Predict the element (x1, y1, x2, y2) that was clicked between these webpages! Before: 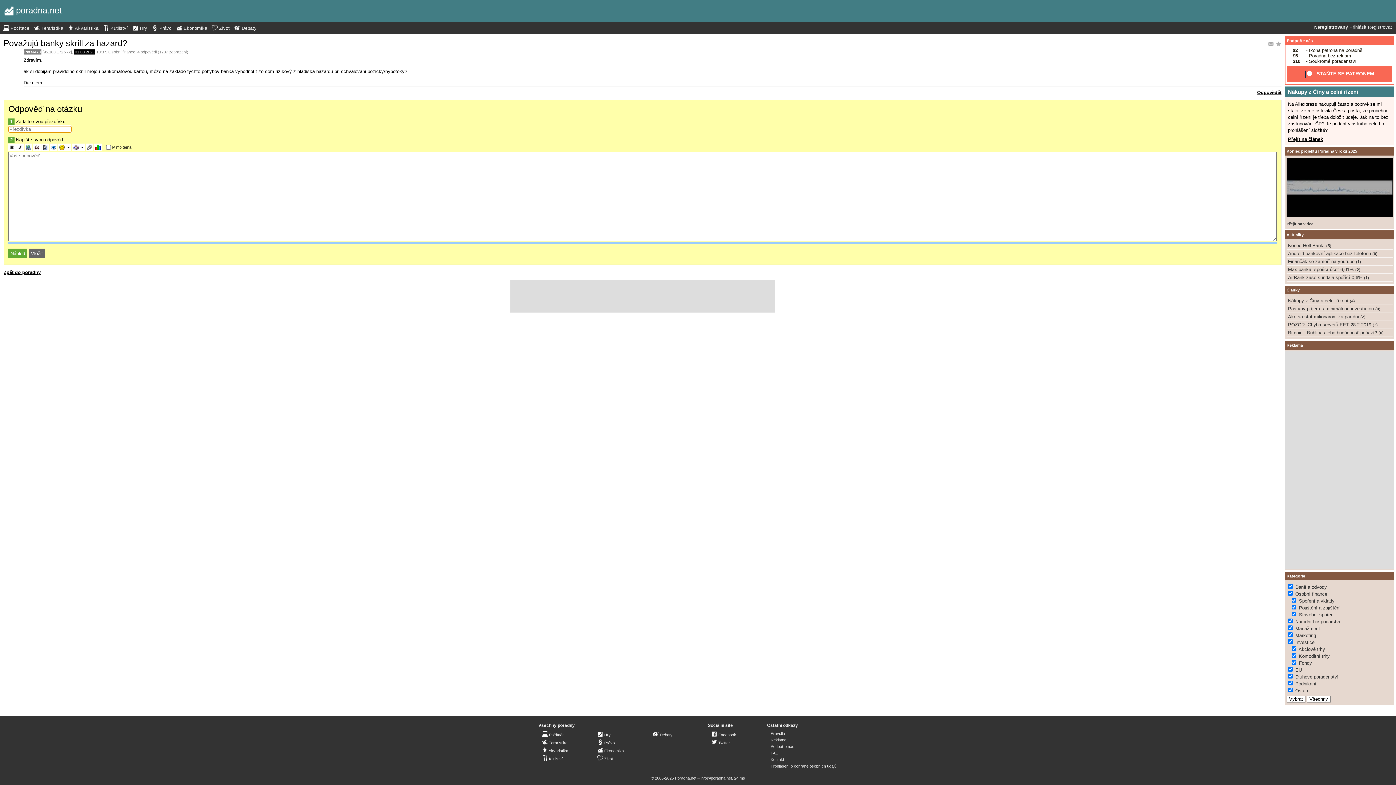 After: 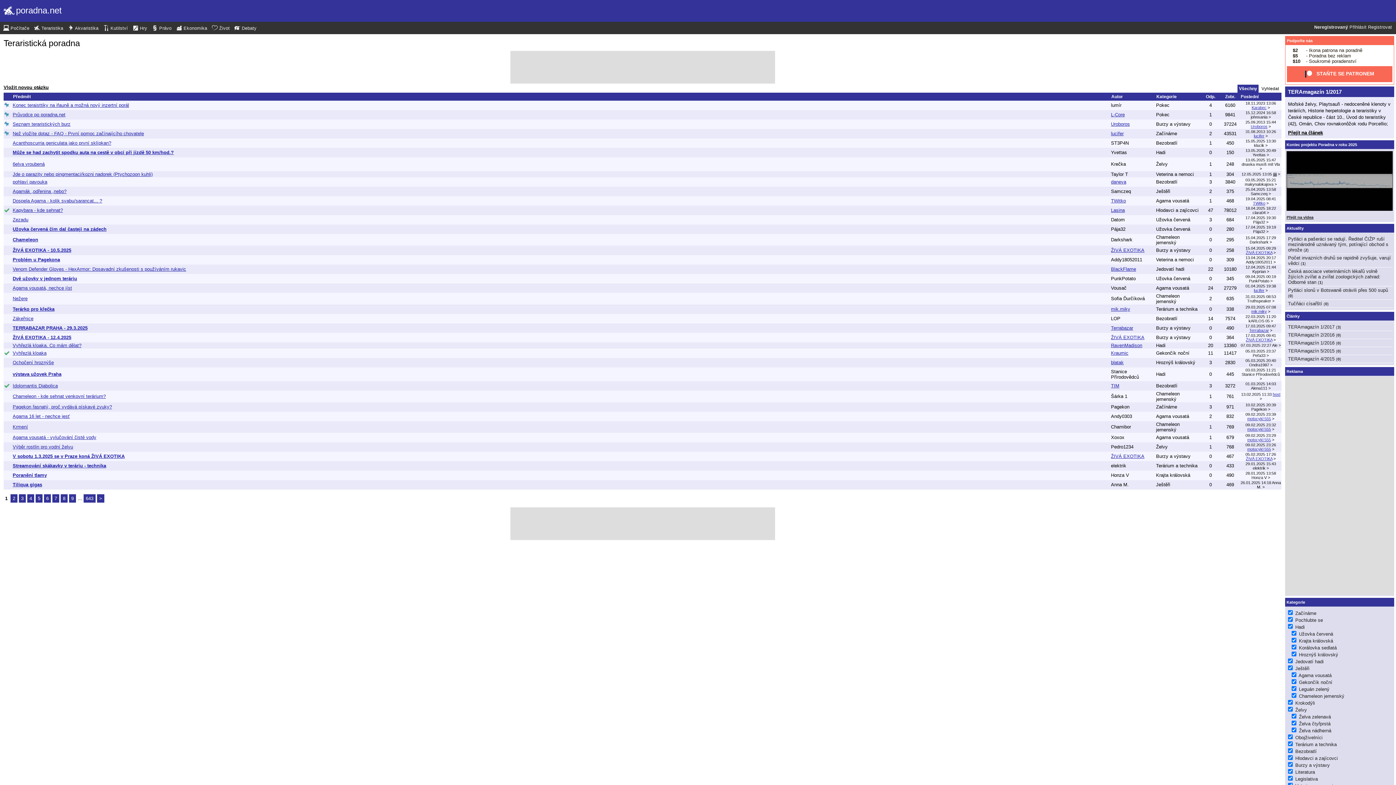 Action: bbox: (34, 24, 63, 32) label:  Teraristika